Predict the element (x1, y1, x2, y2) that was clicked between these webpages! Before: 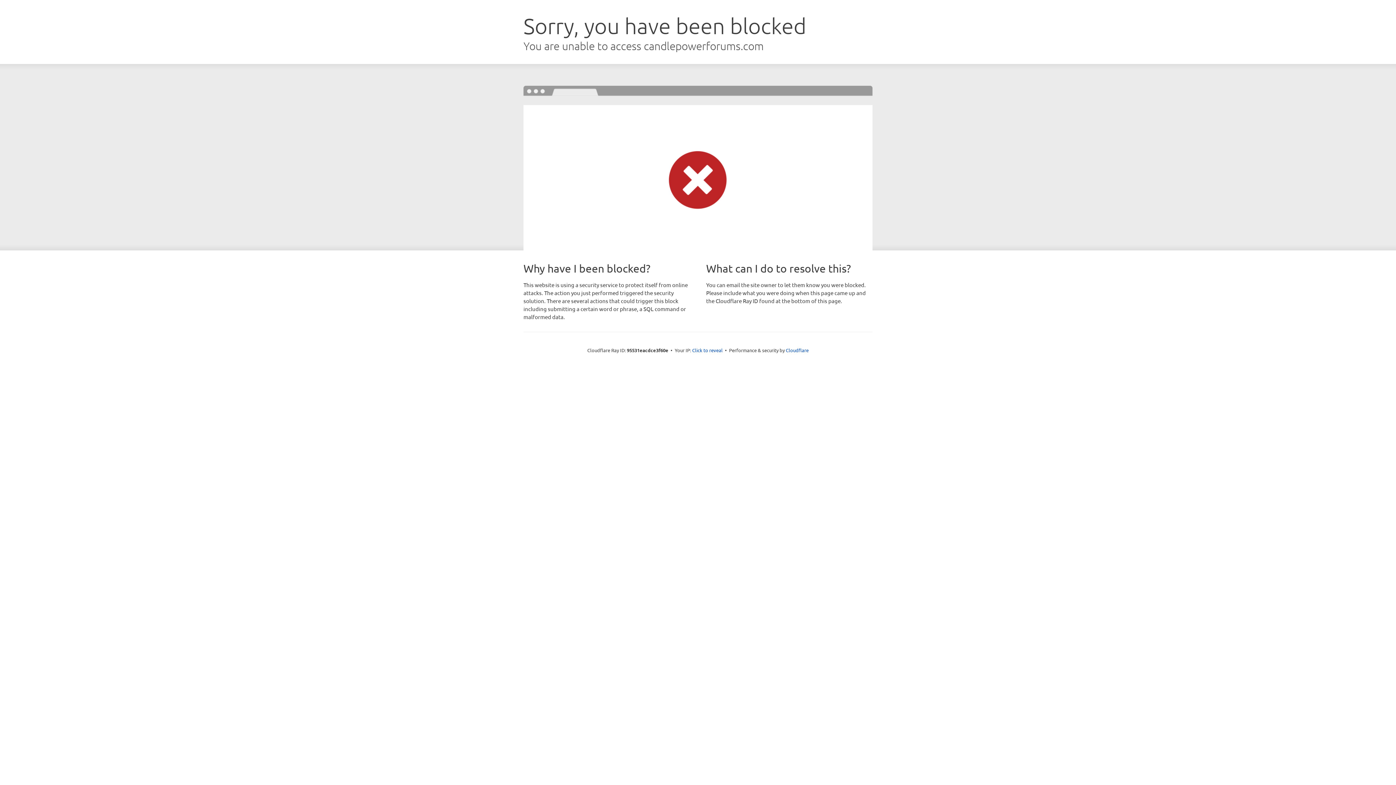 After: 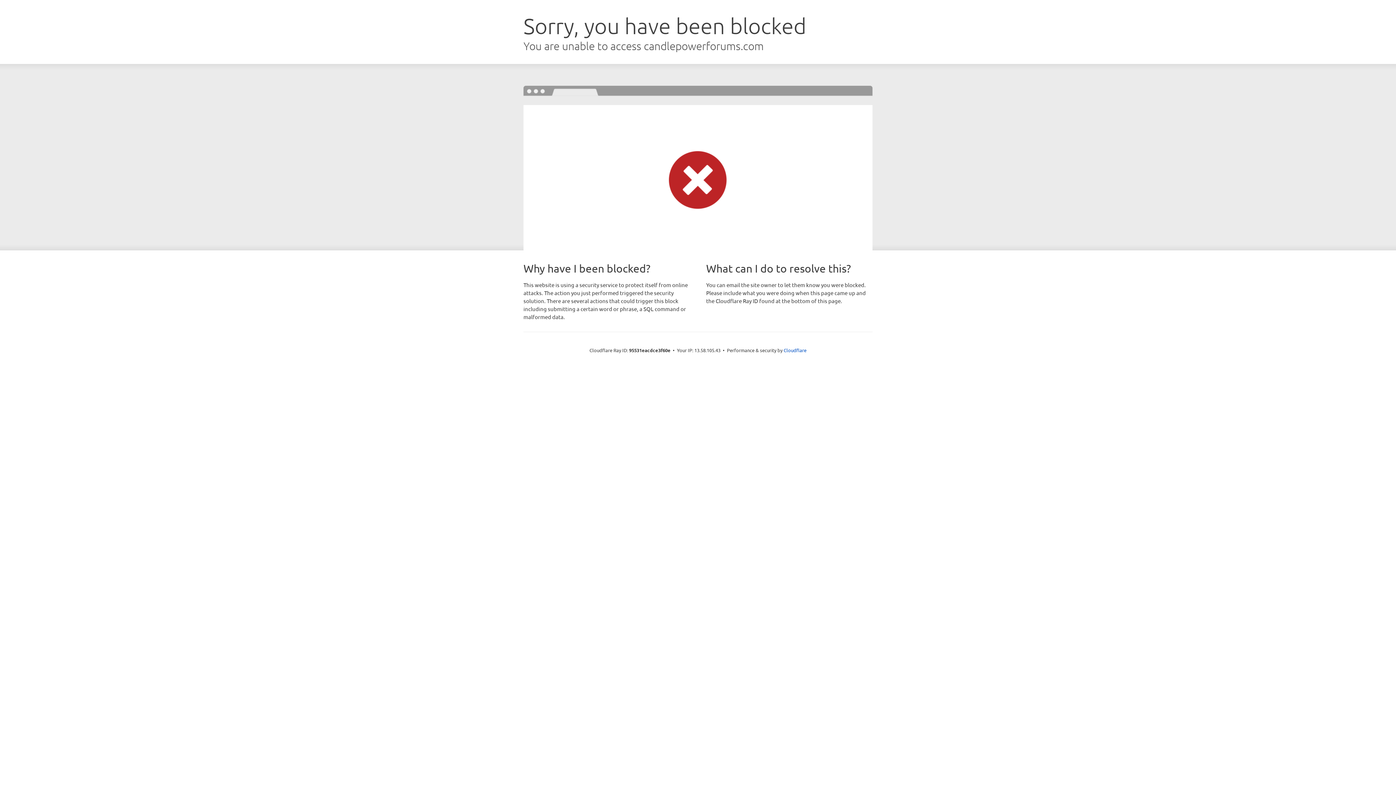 Action: label: Click to reveal bbox: (692, 346, 722, 353)